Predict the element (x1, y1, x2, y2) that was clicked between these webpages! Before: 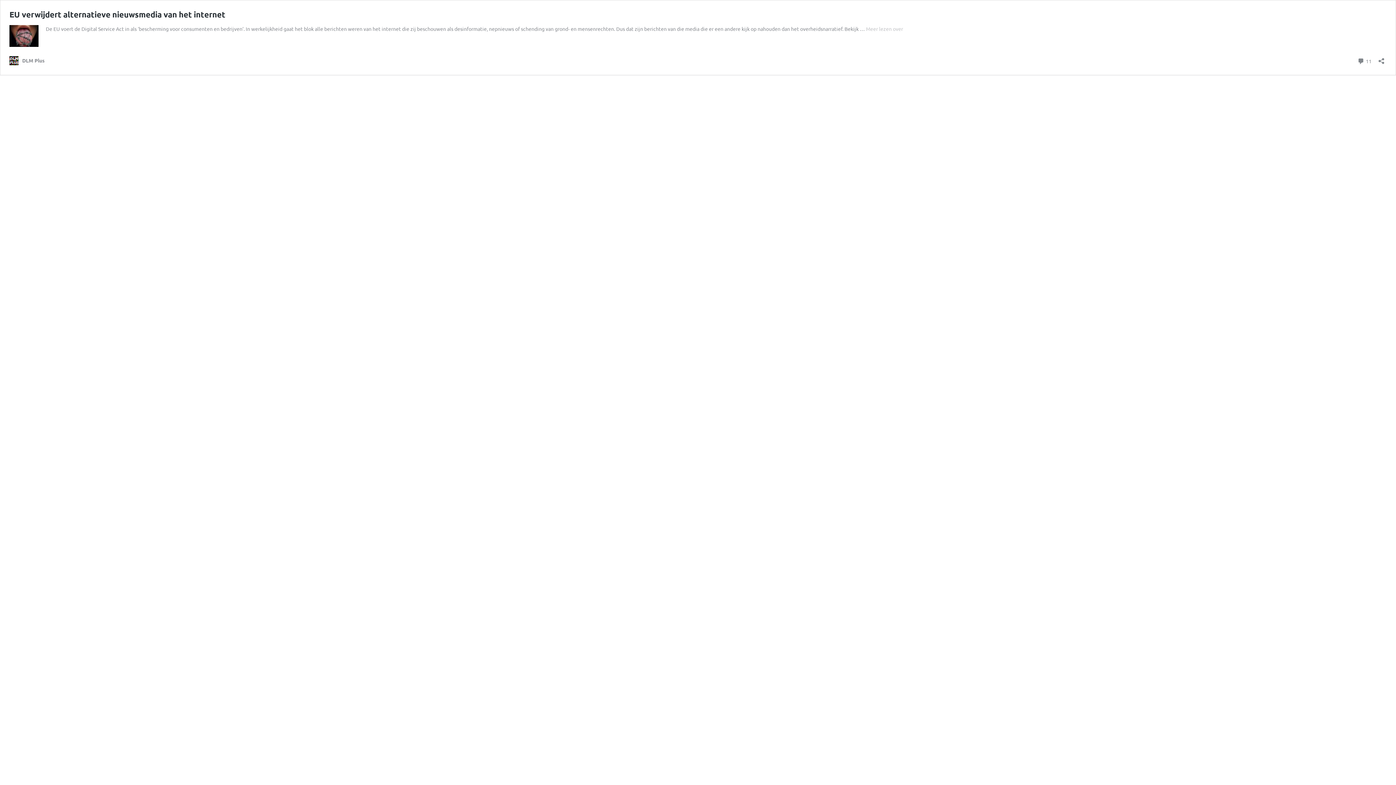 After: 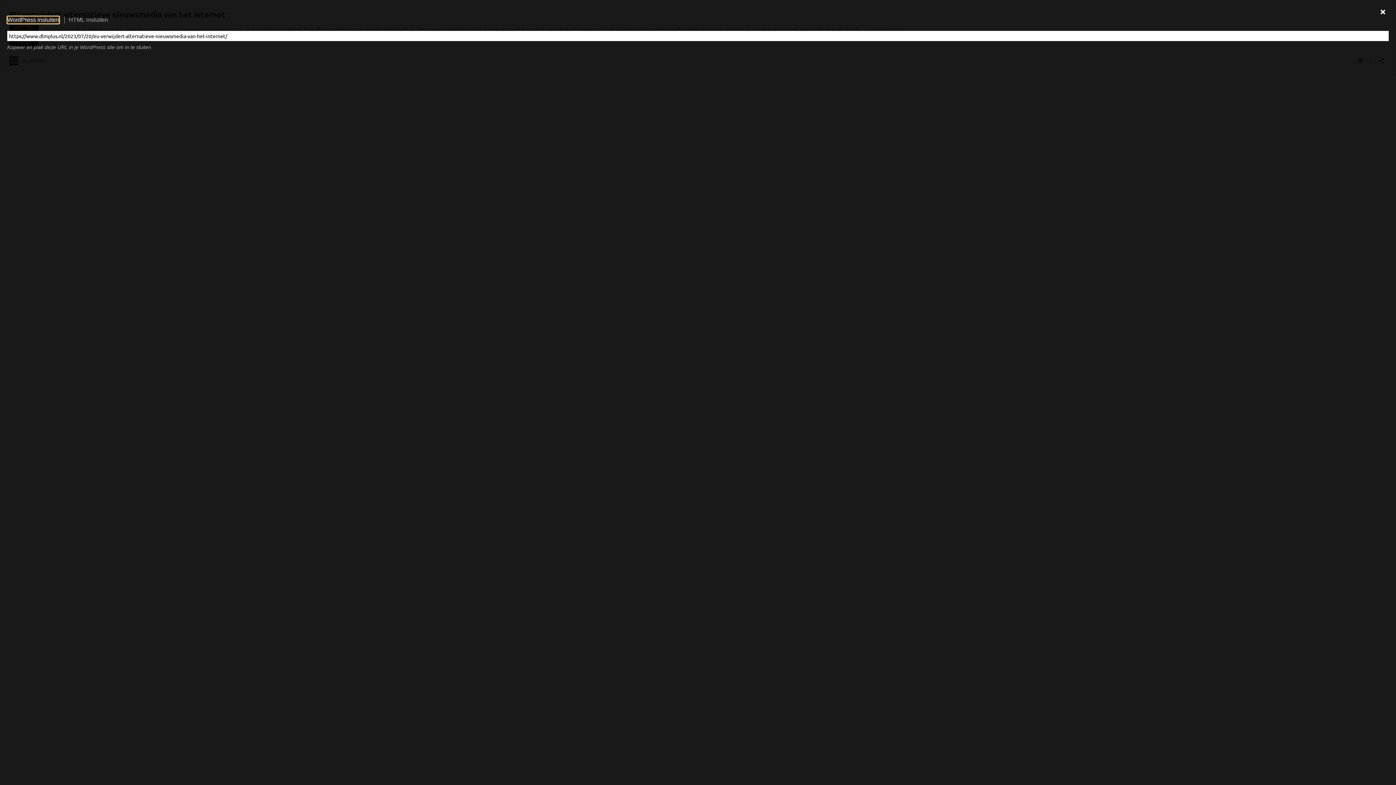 Action: bbox: (1376, 53, 1386, 64) label: Delen dialoogvenster openen